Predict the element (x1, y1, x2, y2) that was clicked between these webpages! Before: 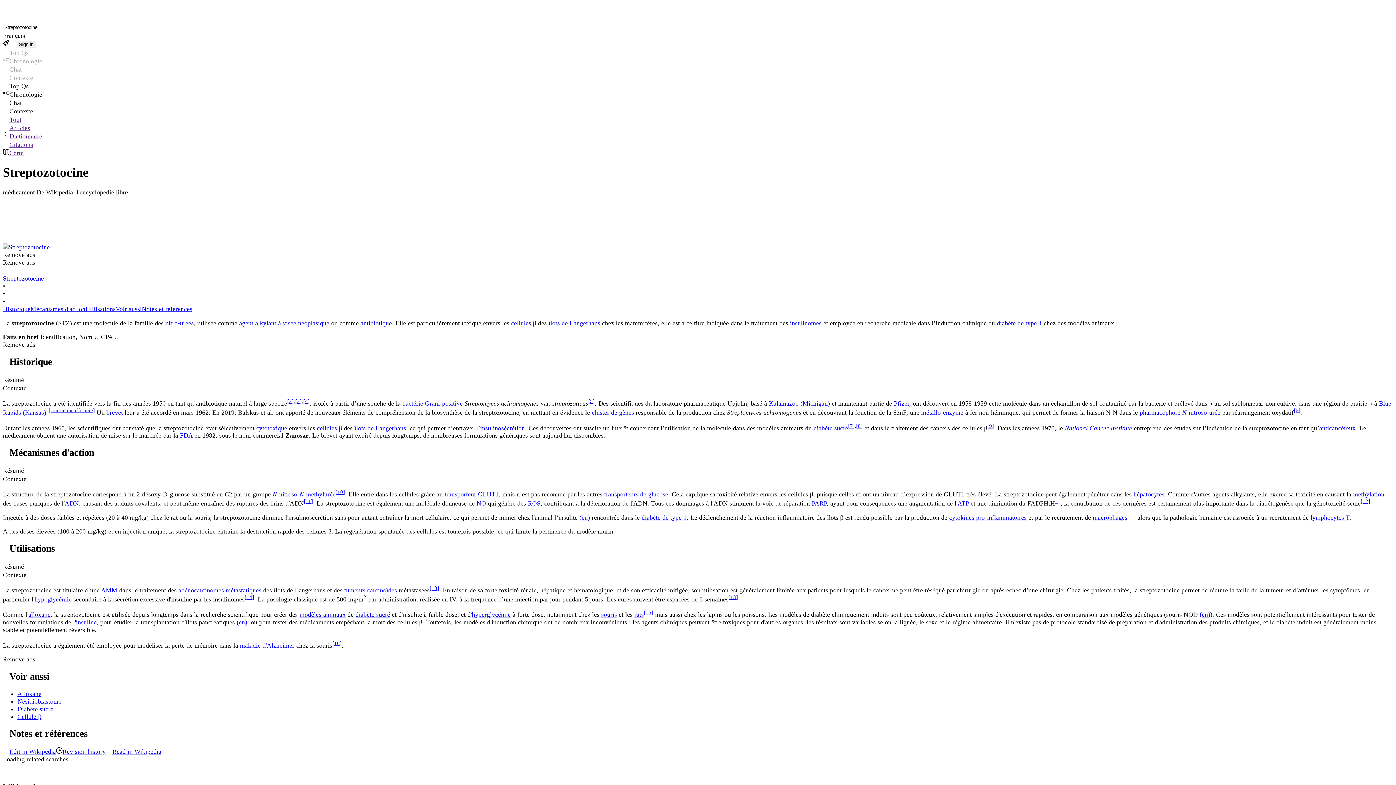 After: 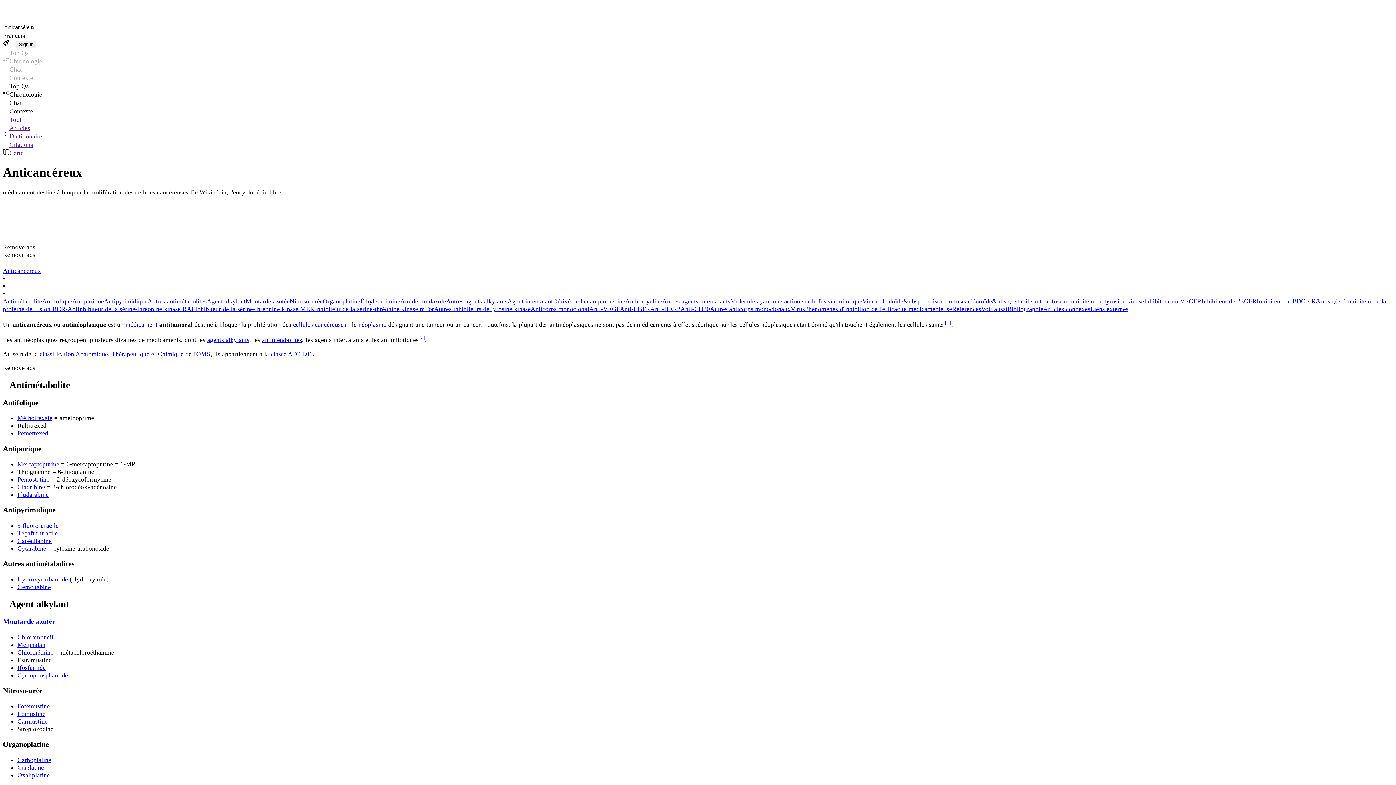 Action: bbox: (1319, 424, 1356, 431) label: anticancéreux